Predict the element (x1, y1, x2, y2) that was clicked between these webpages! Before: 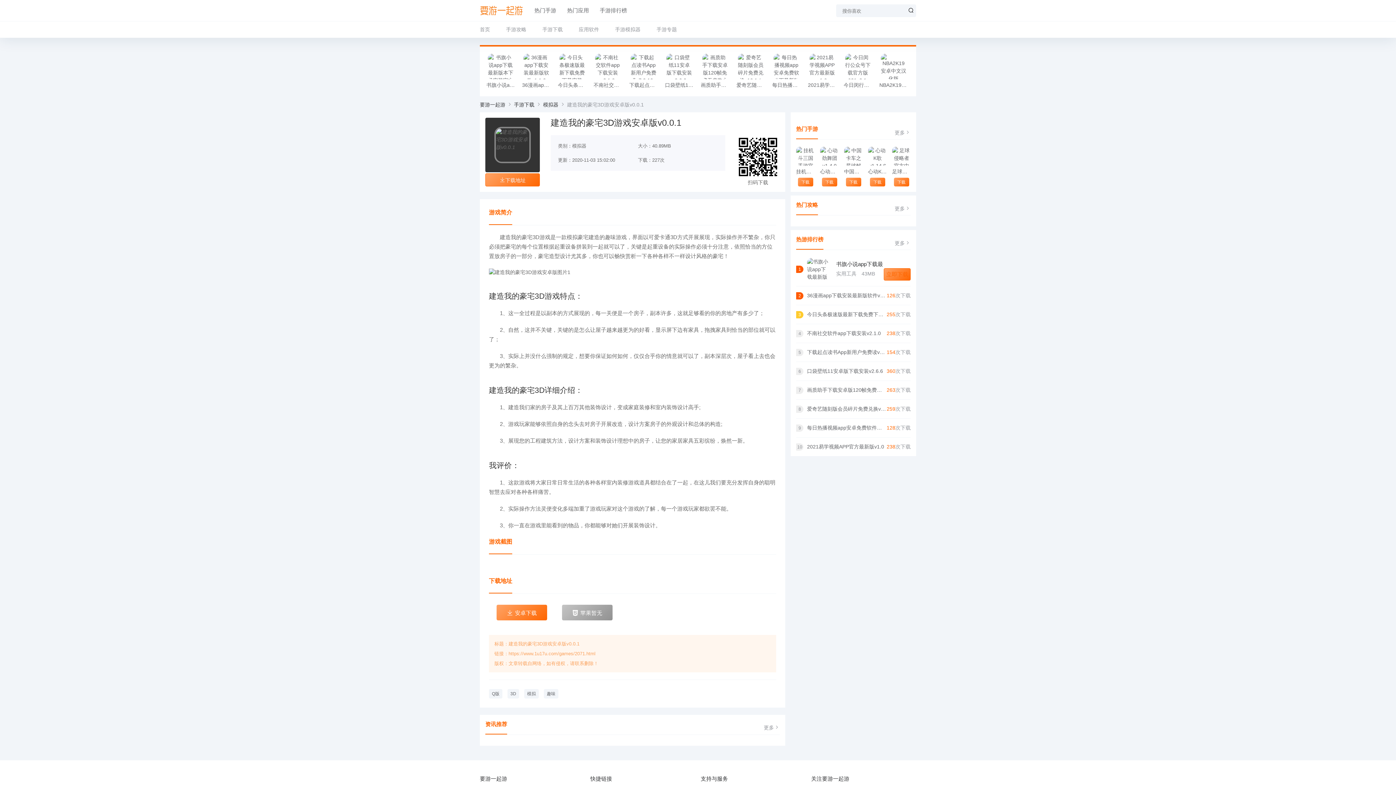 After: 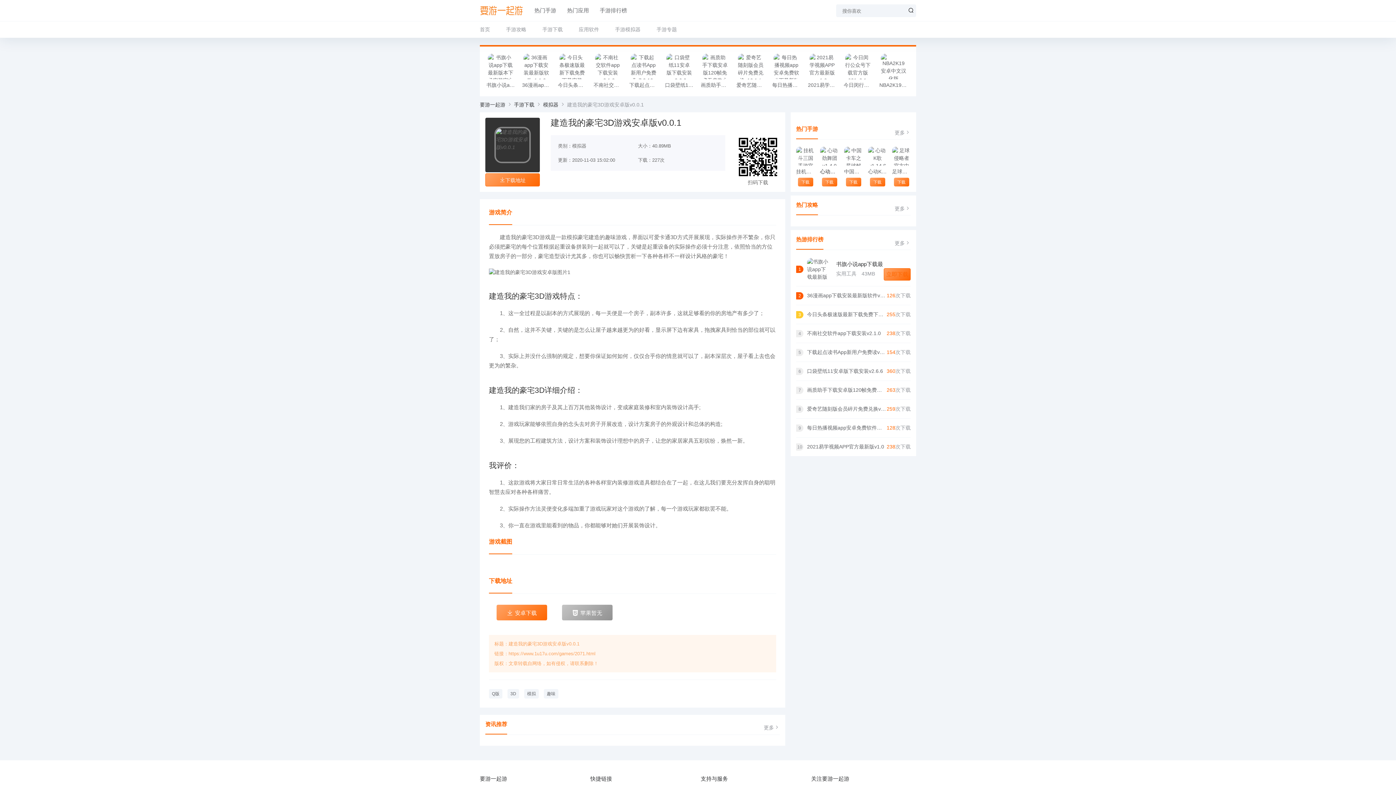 Action: label: 心动劲舞团v1.4.0 bbox: (820, 168, 838, 175)